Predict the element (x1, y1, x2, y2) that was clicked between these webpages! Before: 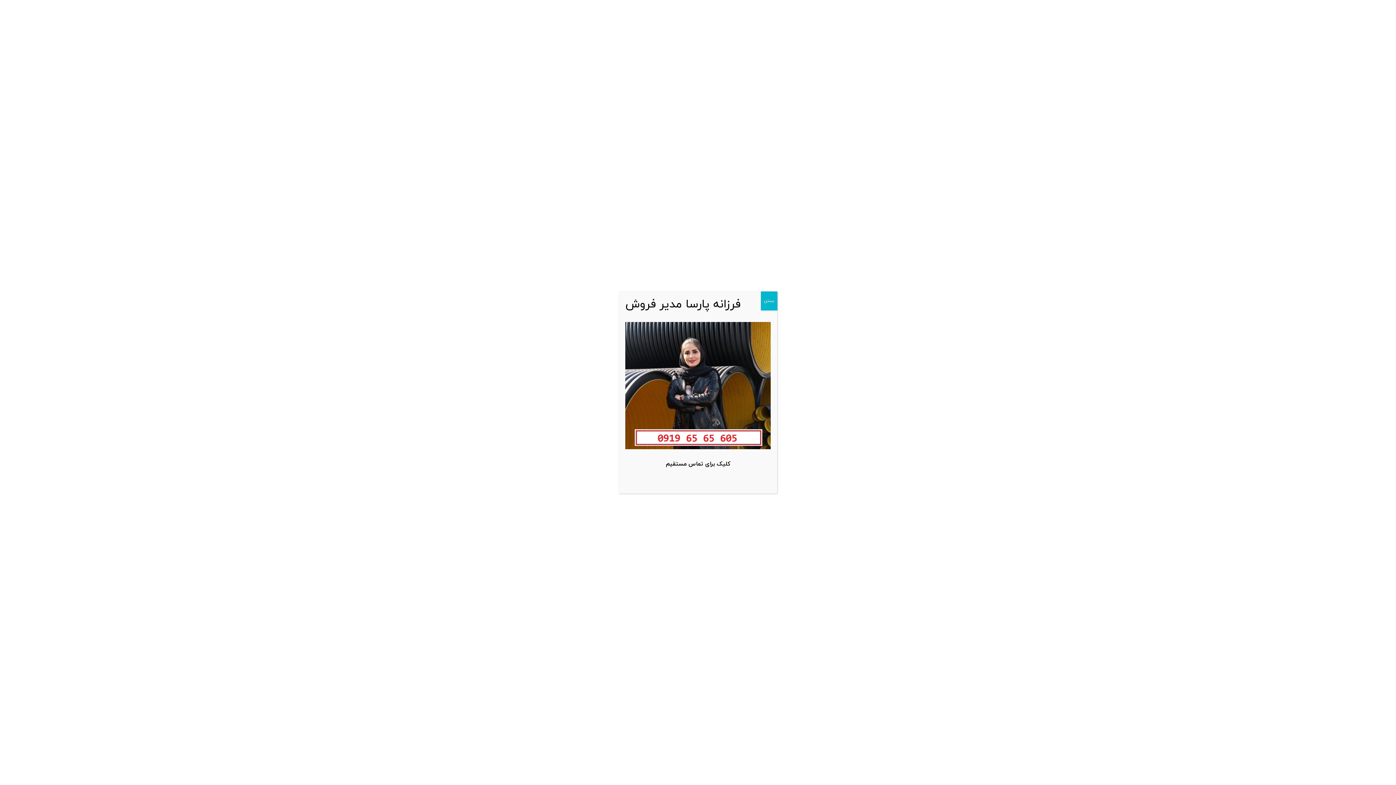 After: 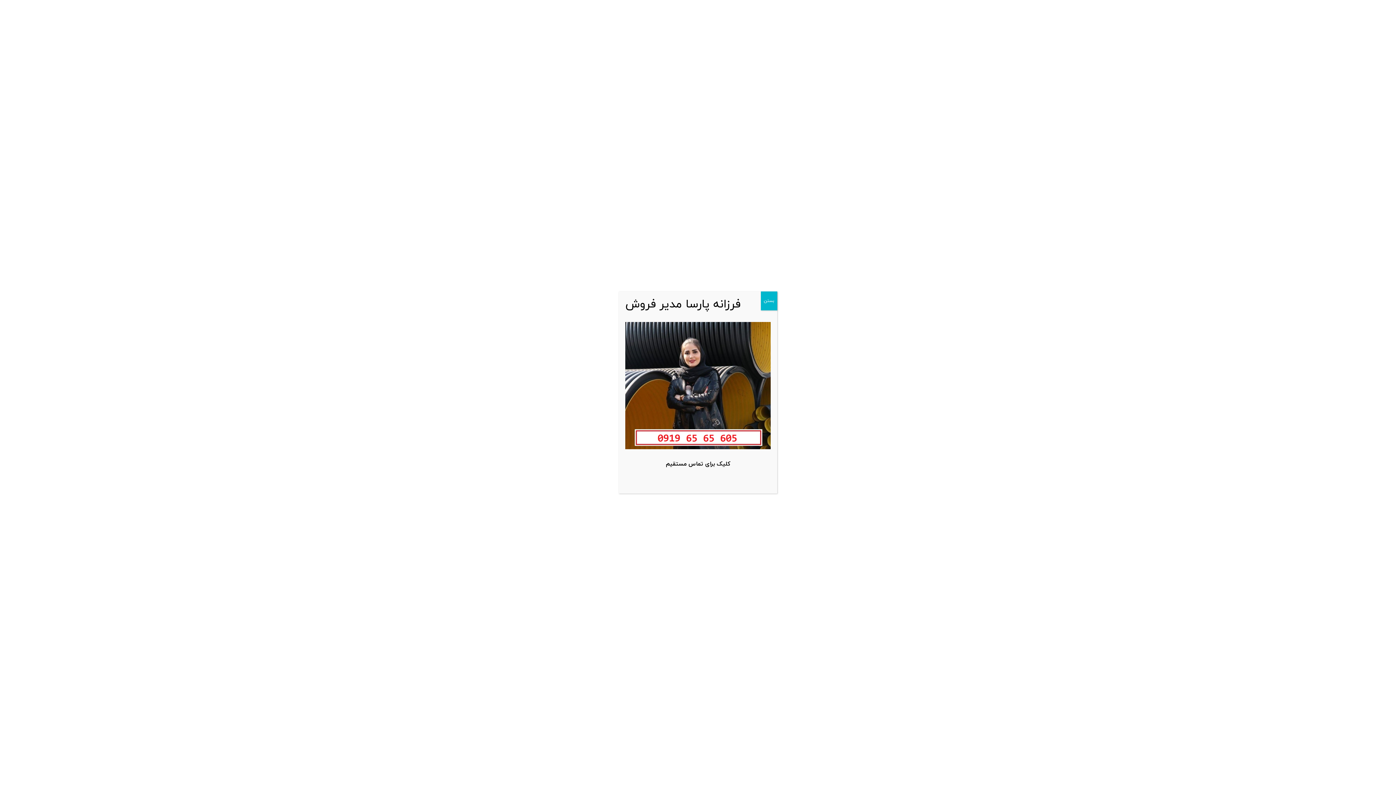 Action: bbox: (625, 322, 770, 449)